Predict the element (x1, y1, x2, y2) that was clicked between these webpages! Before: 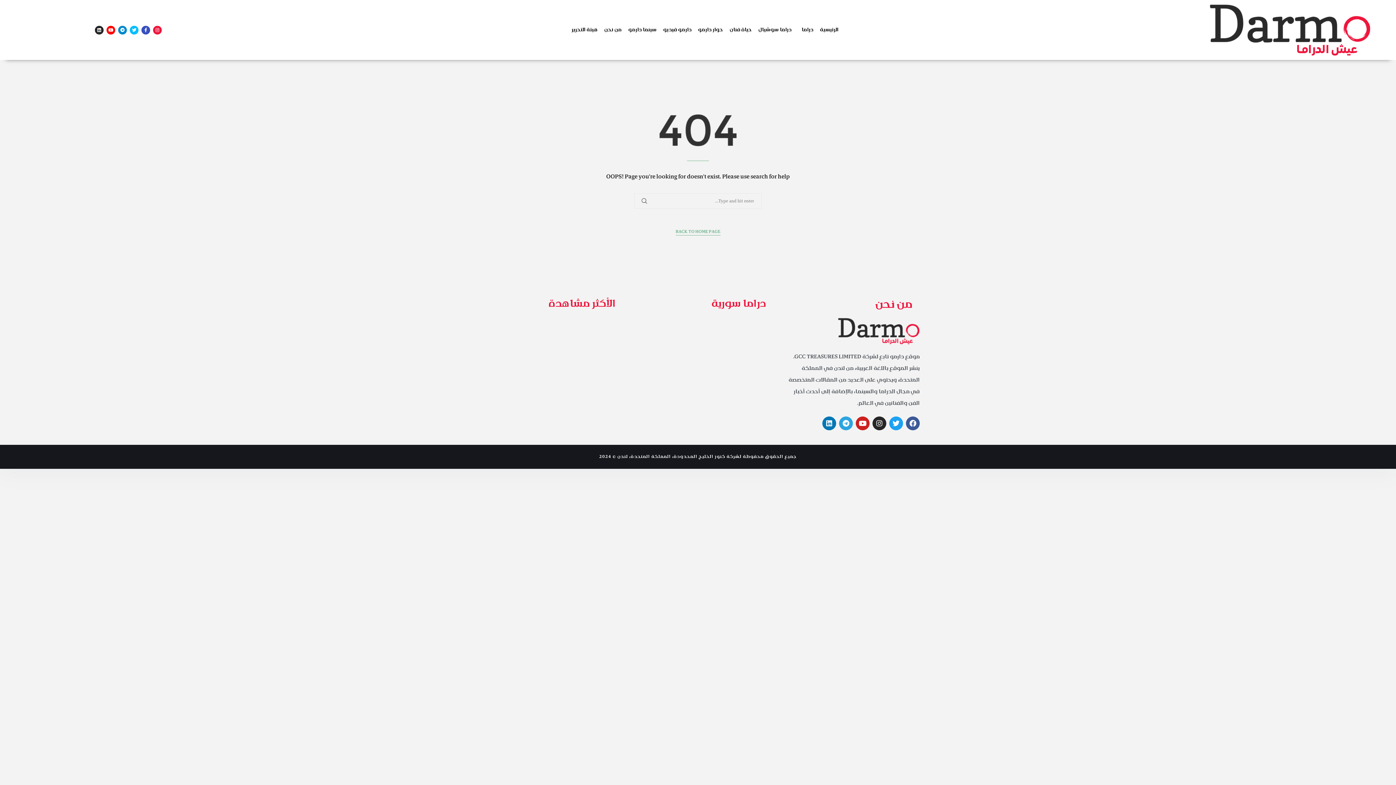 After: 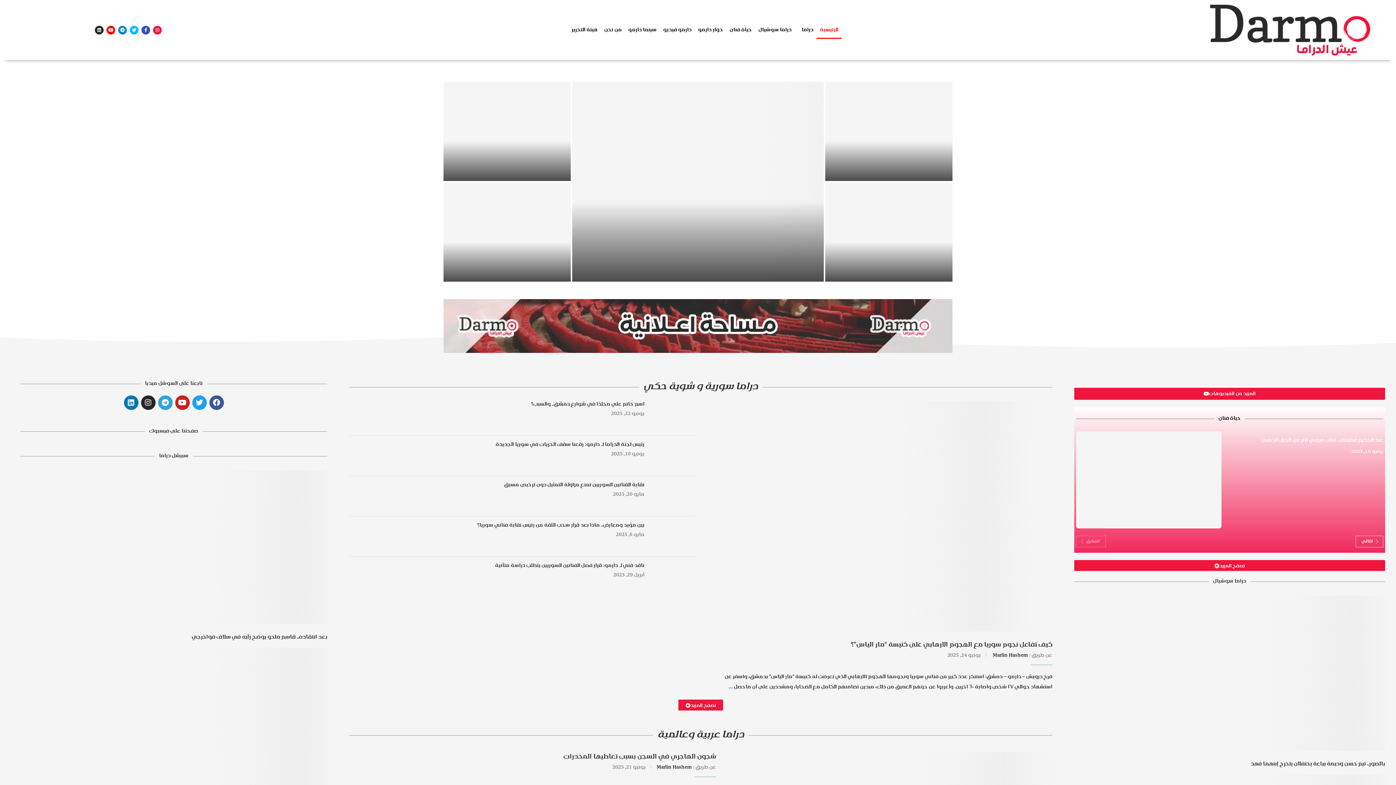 Action: bbox: (675, 228, 720, 235) label: BACK TO HOME PAGE